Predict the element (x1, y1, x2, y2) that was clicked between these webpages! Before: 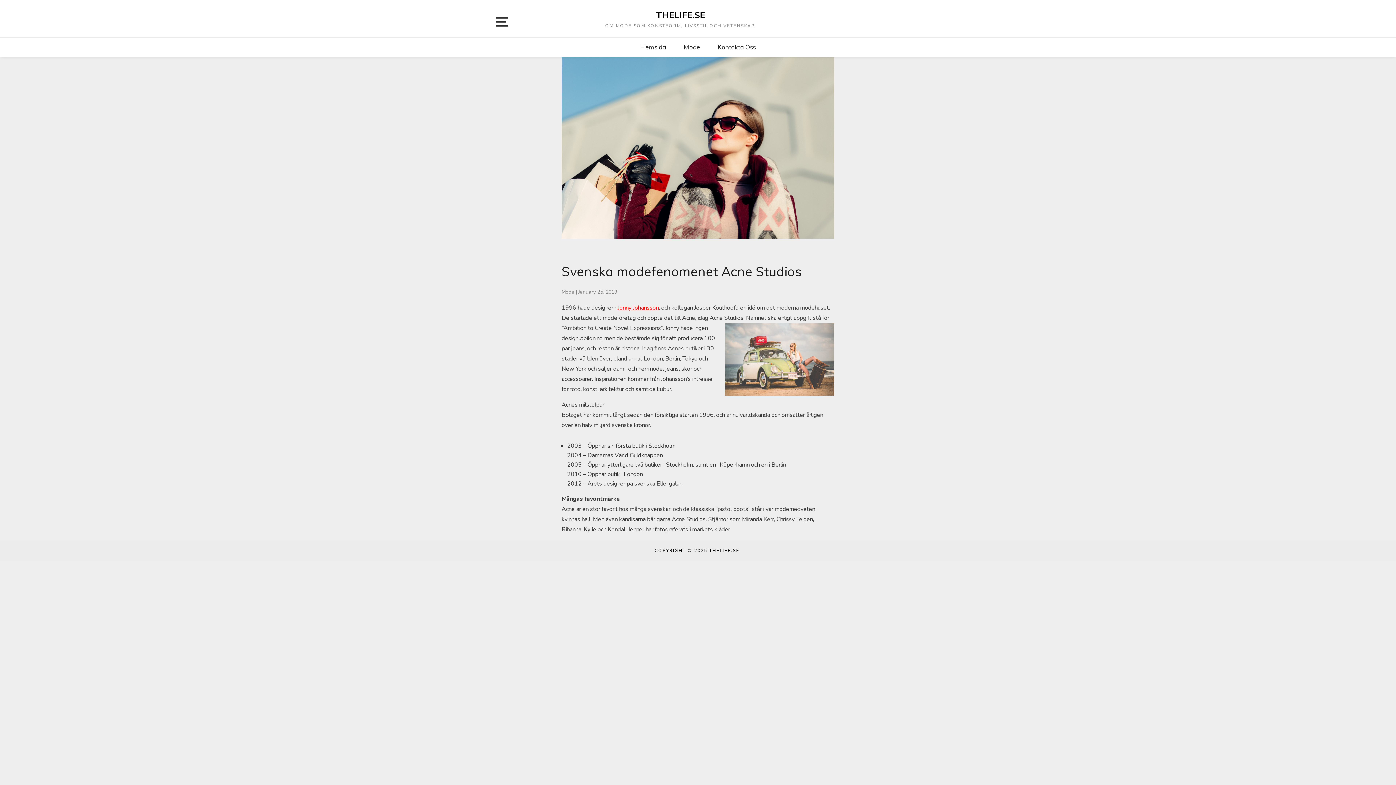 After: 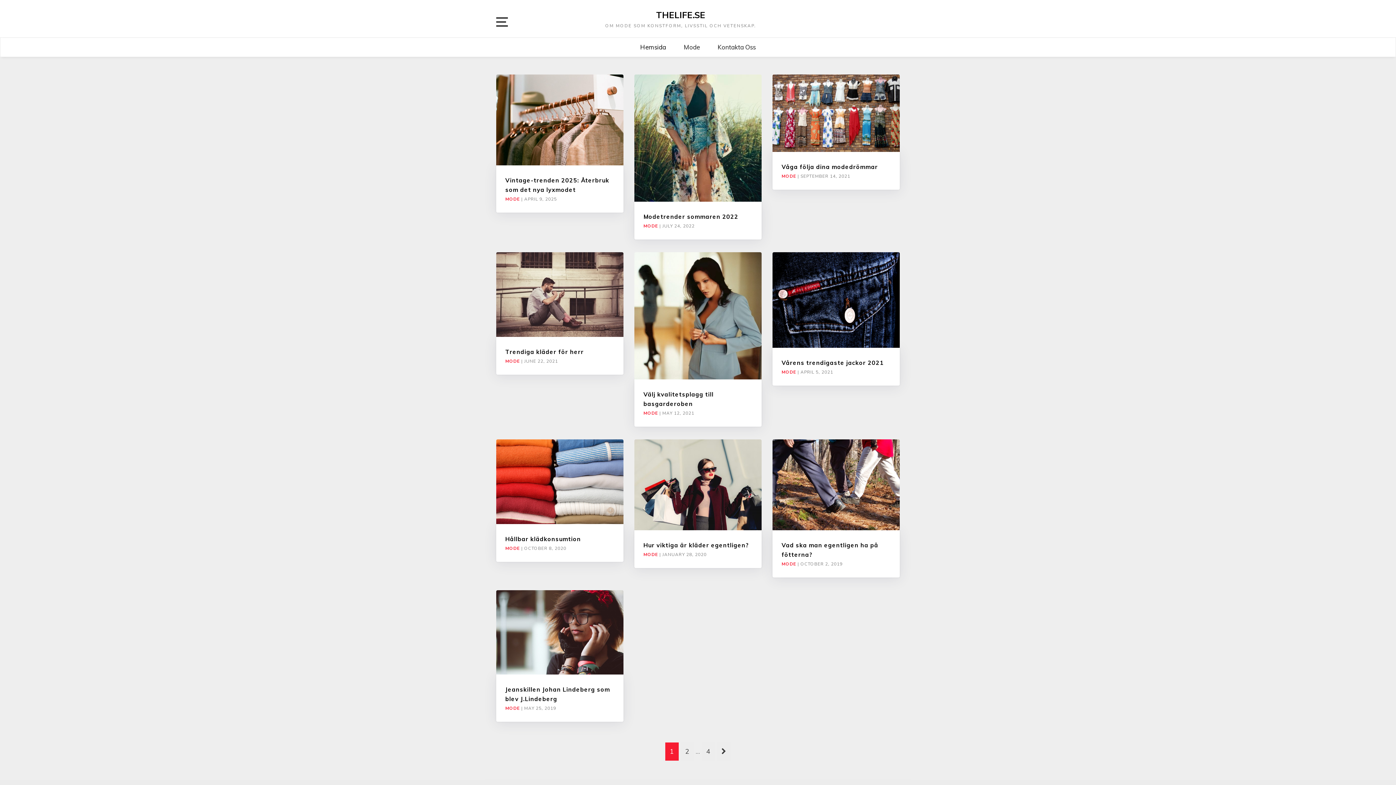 Action: label: Hemsida bbox: (640, 41, 666, 53)